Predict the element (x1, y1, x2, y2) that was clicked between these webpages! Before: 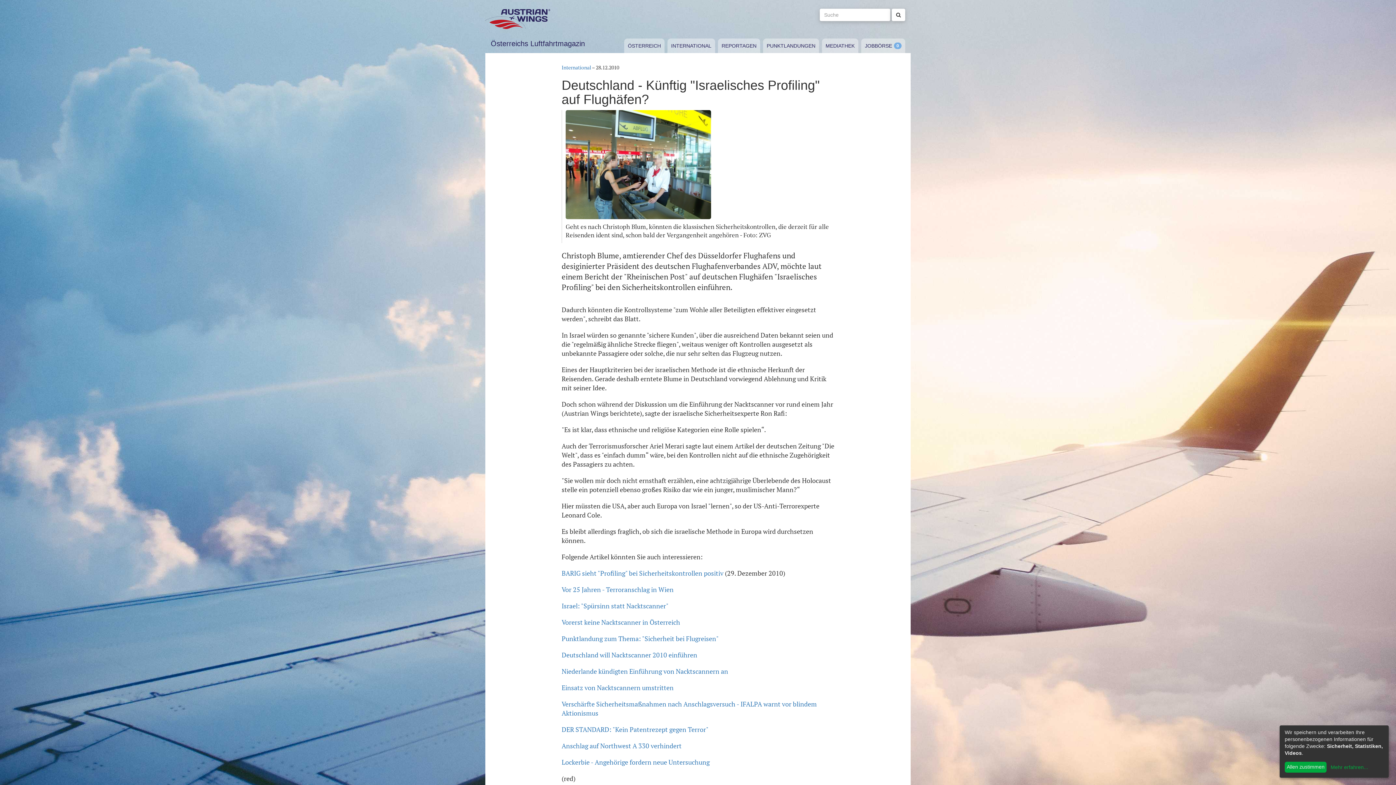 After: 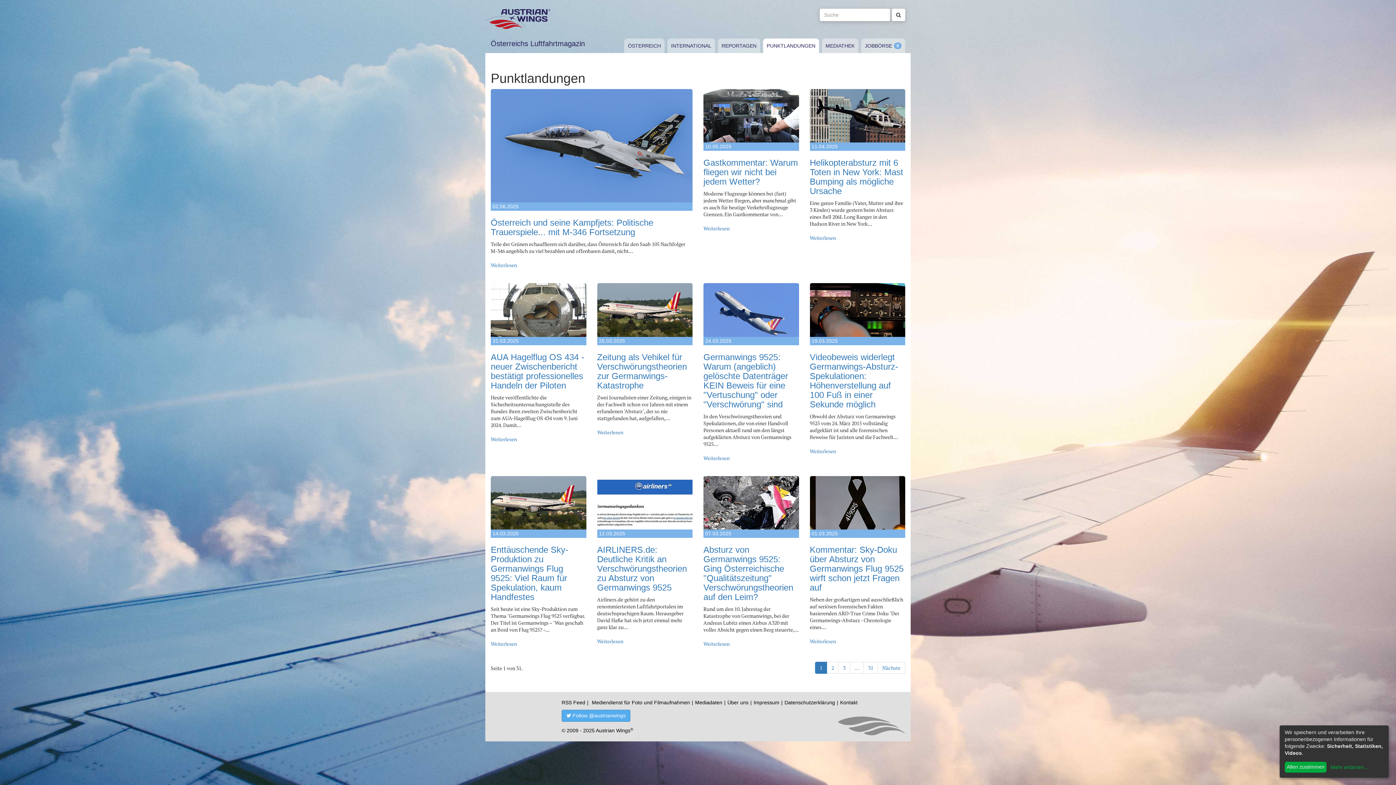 Action: label: PUNKTLANDUNGEN bbox: (763, 38, 819, 53)